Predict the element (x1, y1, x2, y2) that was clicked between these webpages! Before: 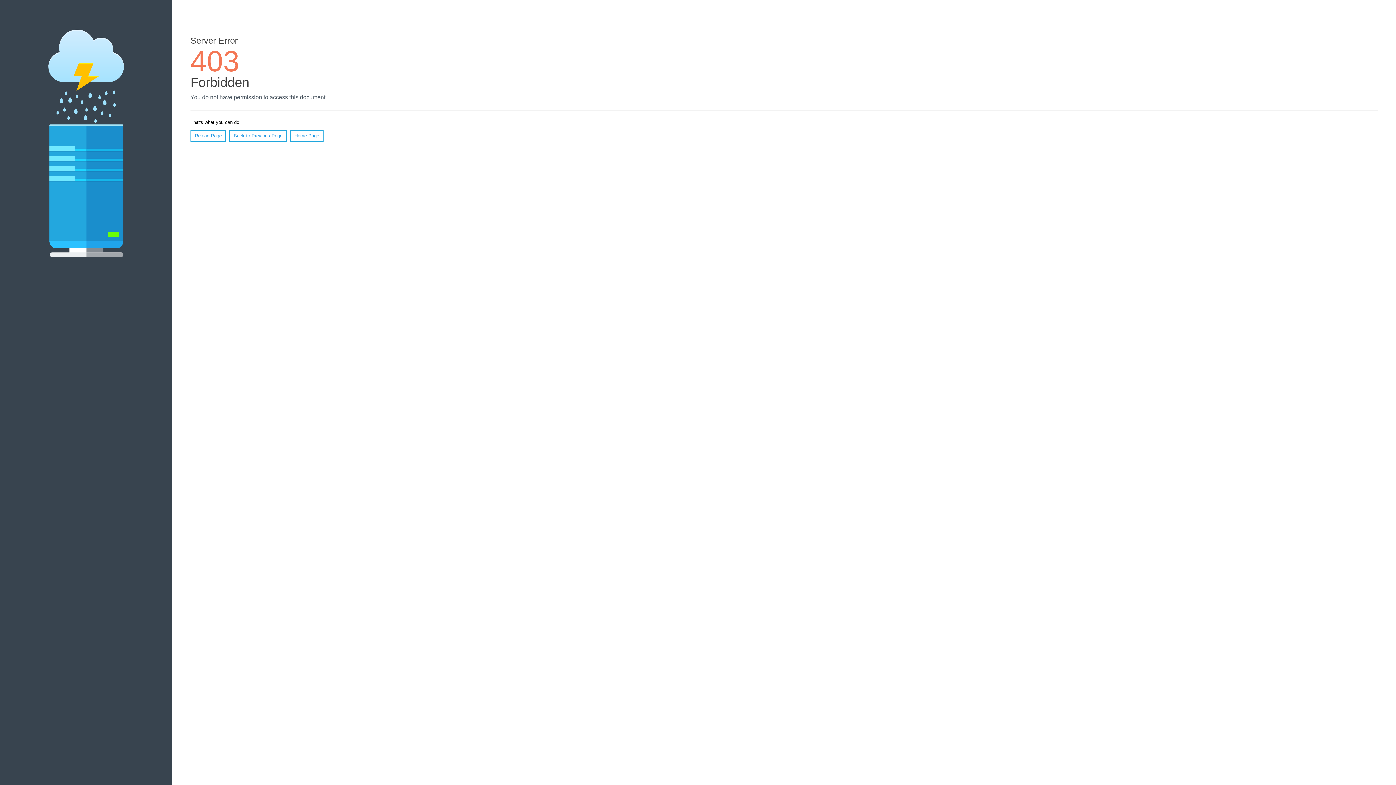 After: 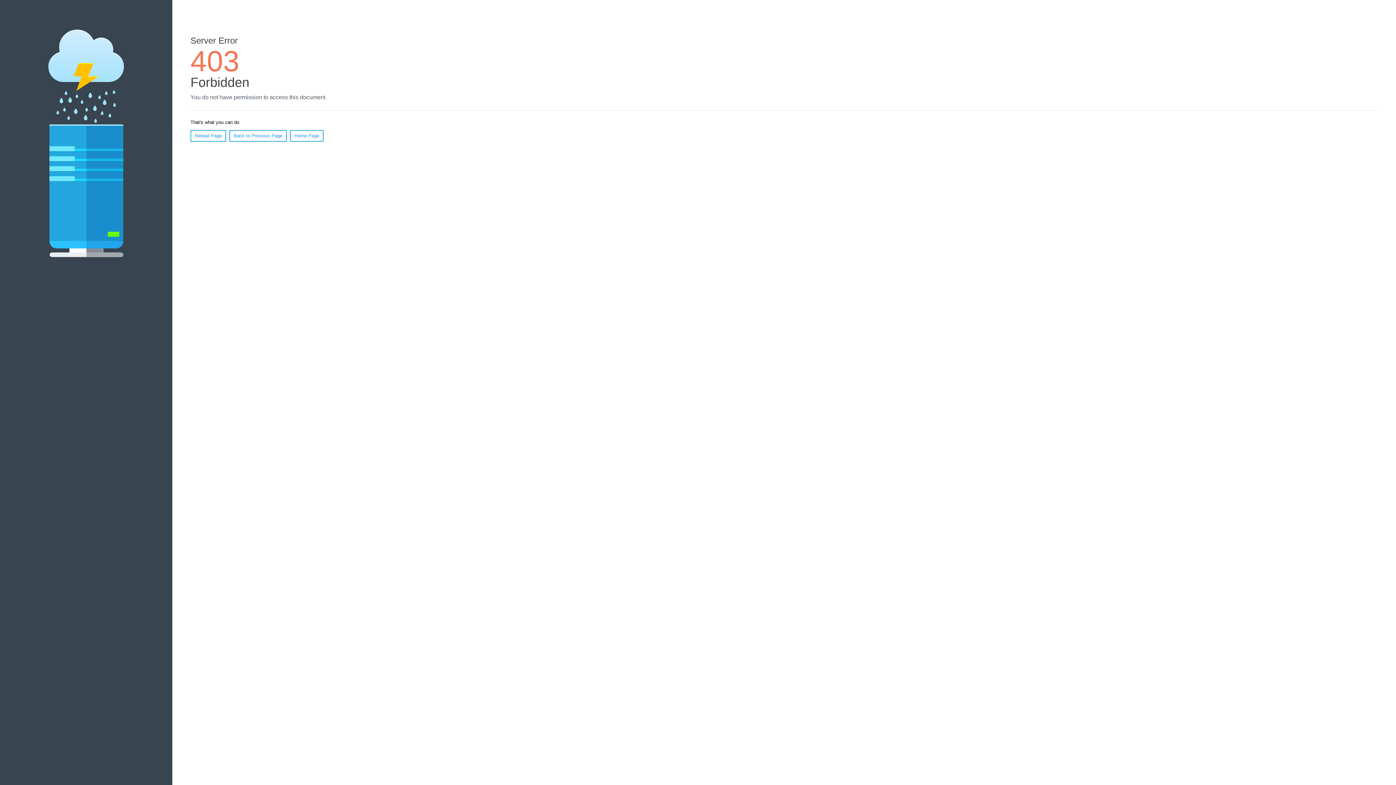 Action: label: Reload Page bbox: (190, 130, 226, 141)